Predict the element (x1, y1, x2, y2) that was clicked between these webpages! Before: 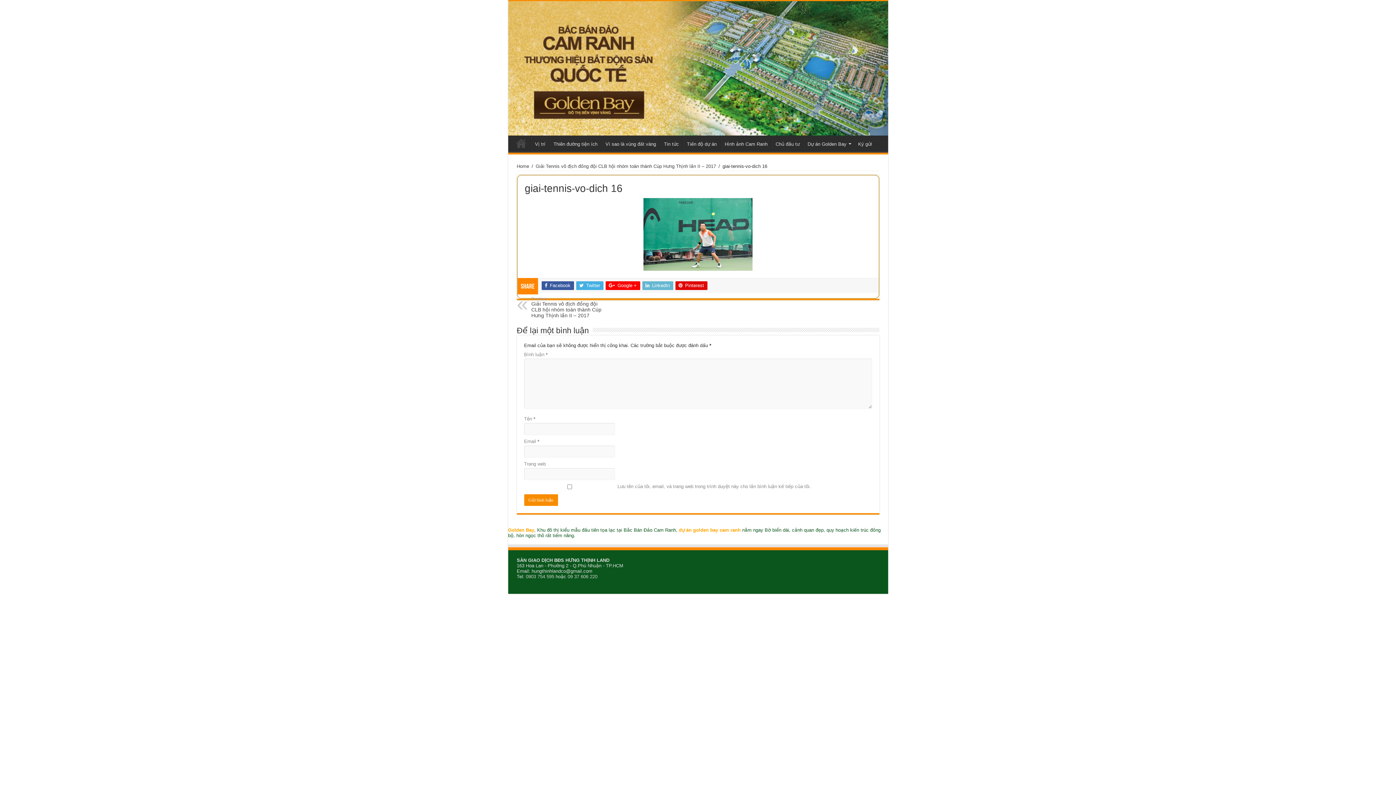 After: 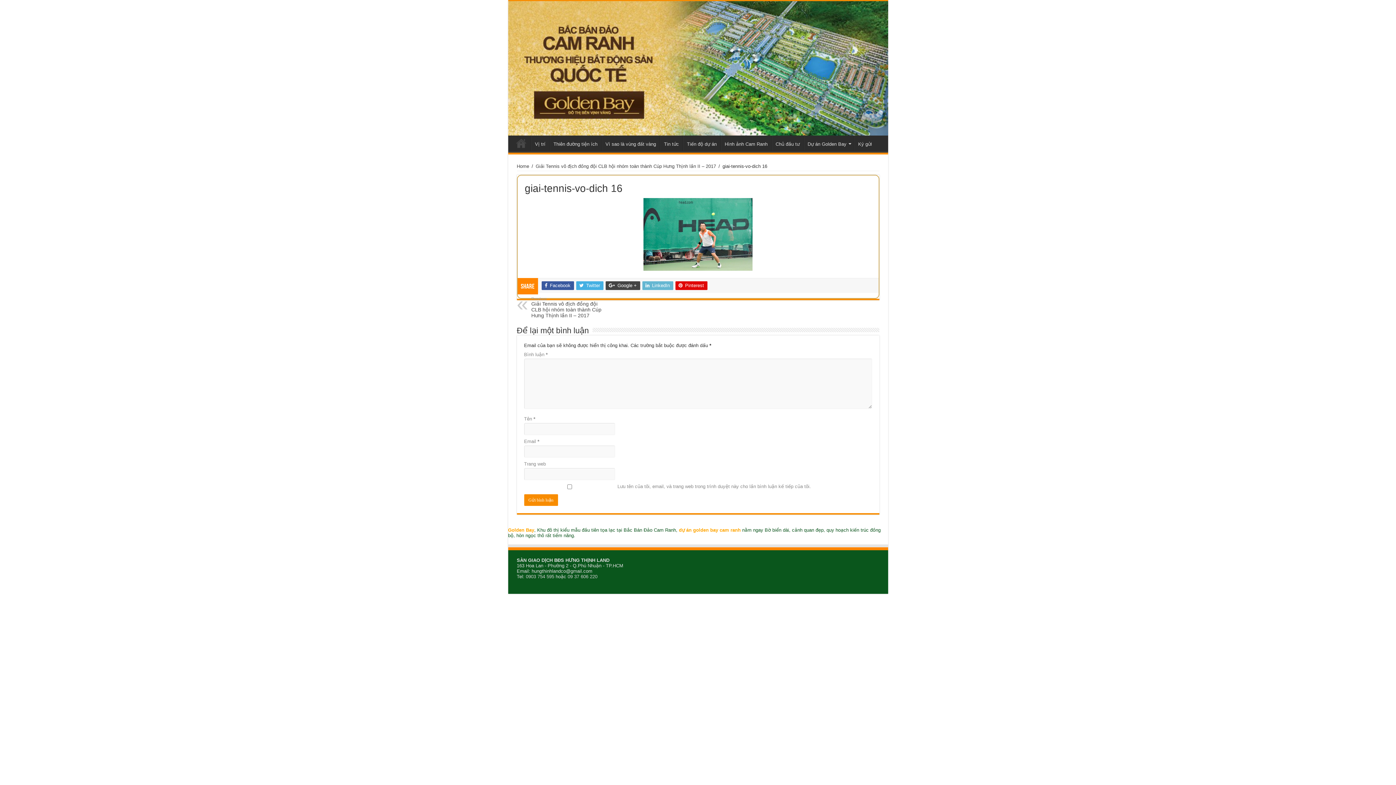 Action: bbox: (605, 281, 640, 290) label:  Google +